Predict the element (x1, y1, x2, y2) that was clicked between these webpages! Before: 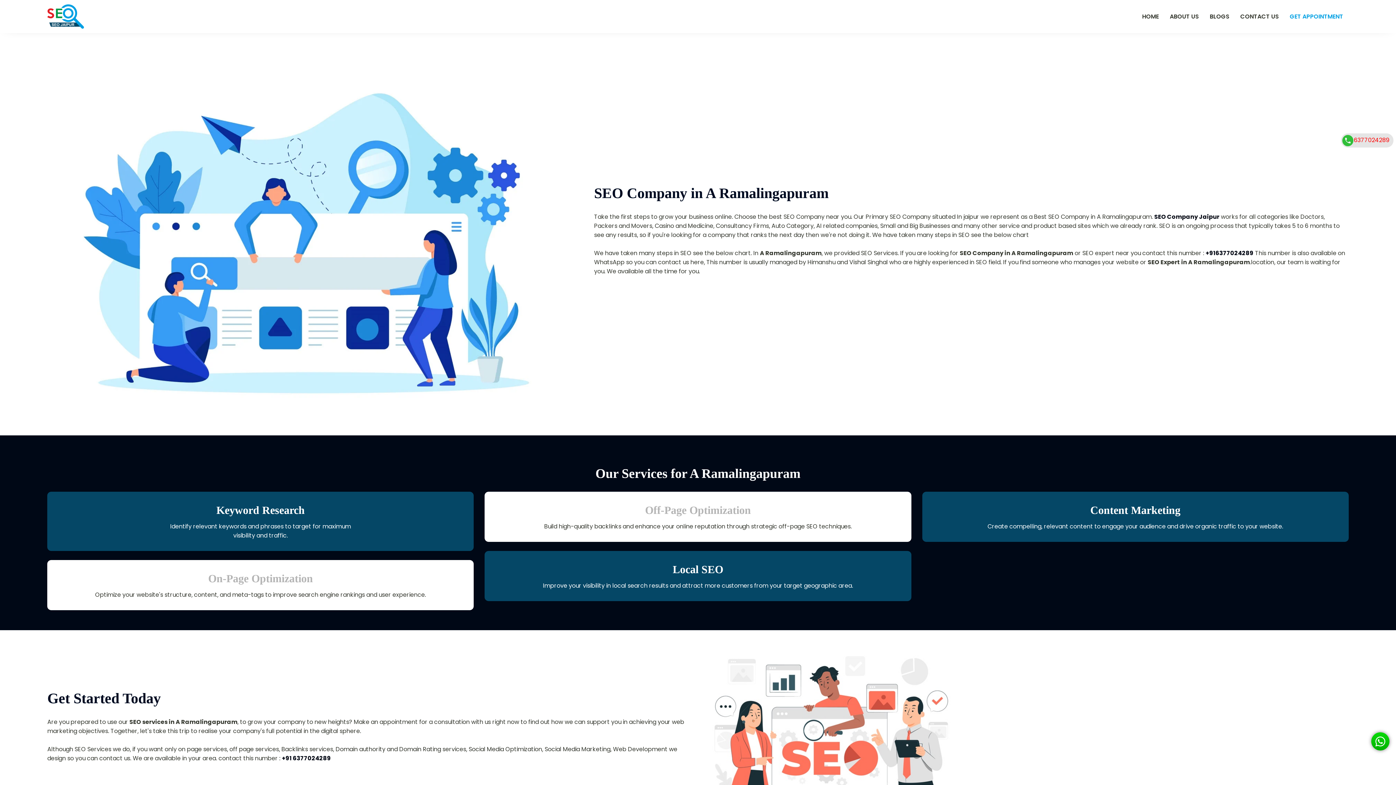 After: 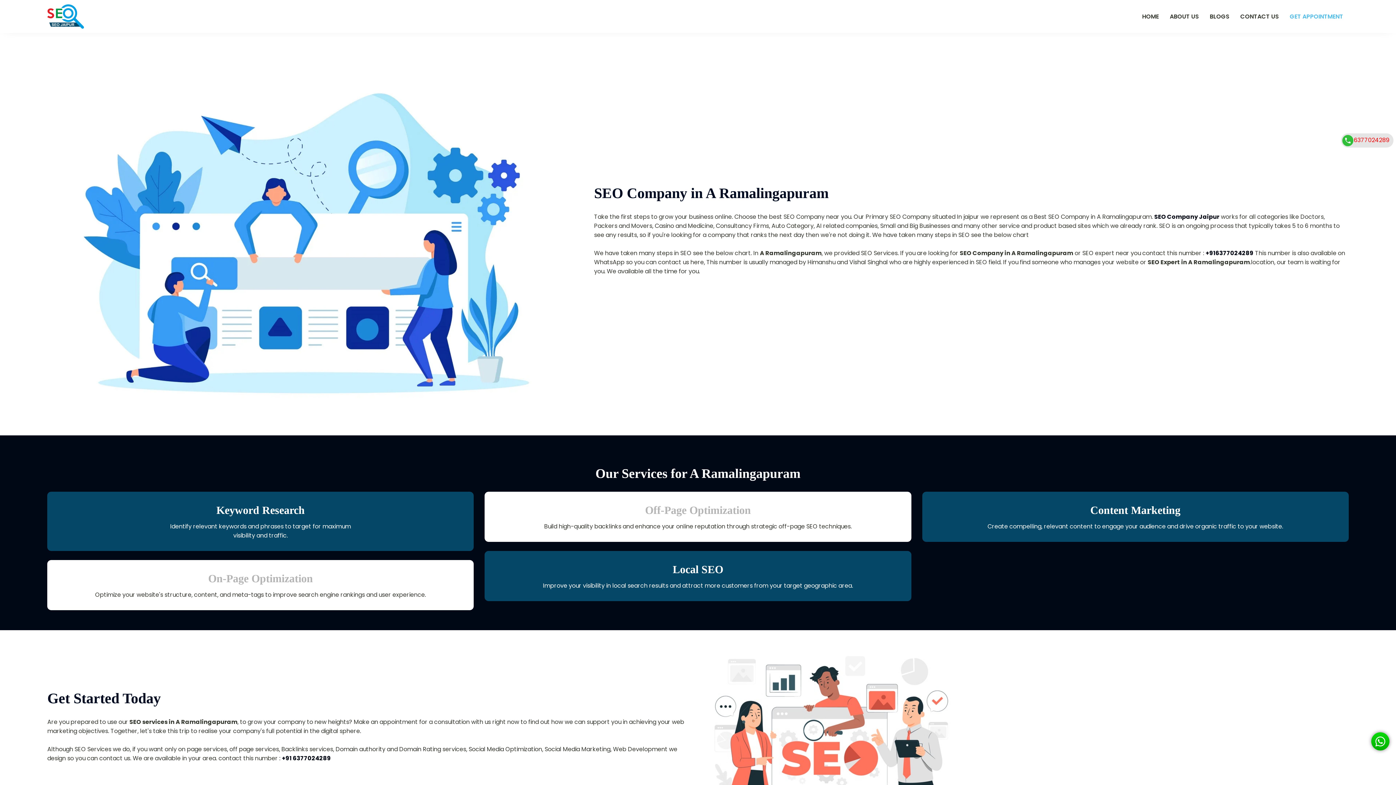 Action: label: GET APPOINTMENT bbox: (1284, 8, 1349, 24)